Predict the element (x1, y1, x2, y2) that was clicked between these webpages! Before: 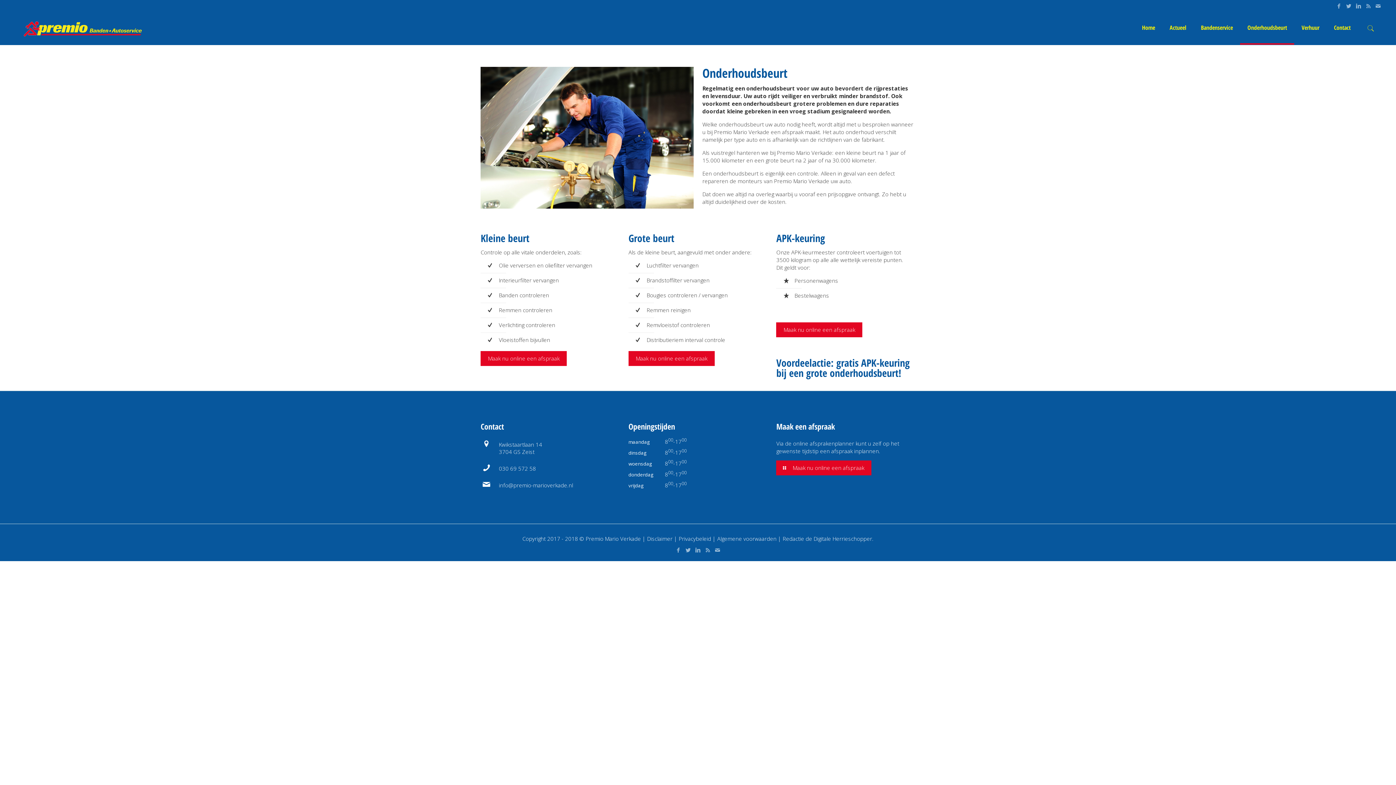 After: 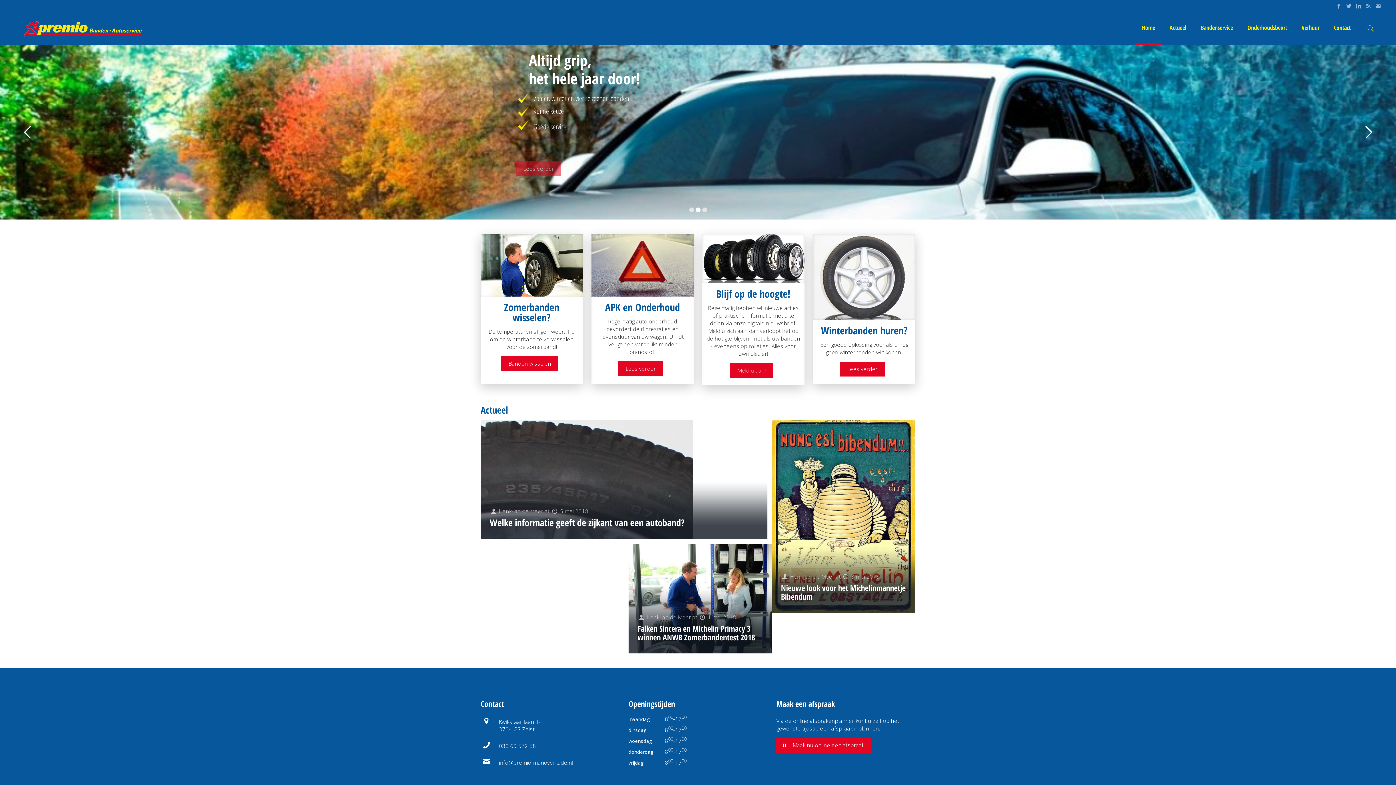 Action: bbox: (1135, 12, 1162, 43) label: Home